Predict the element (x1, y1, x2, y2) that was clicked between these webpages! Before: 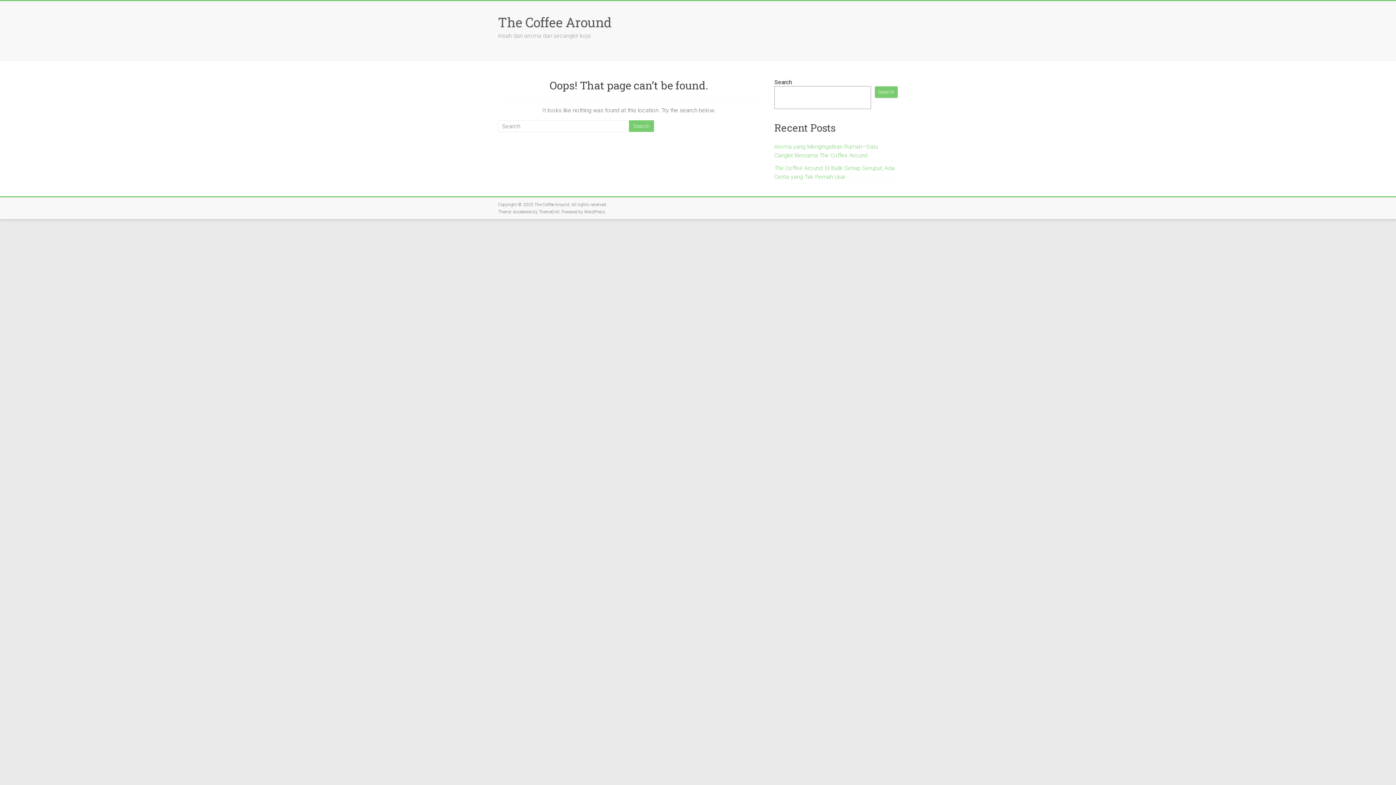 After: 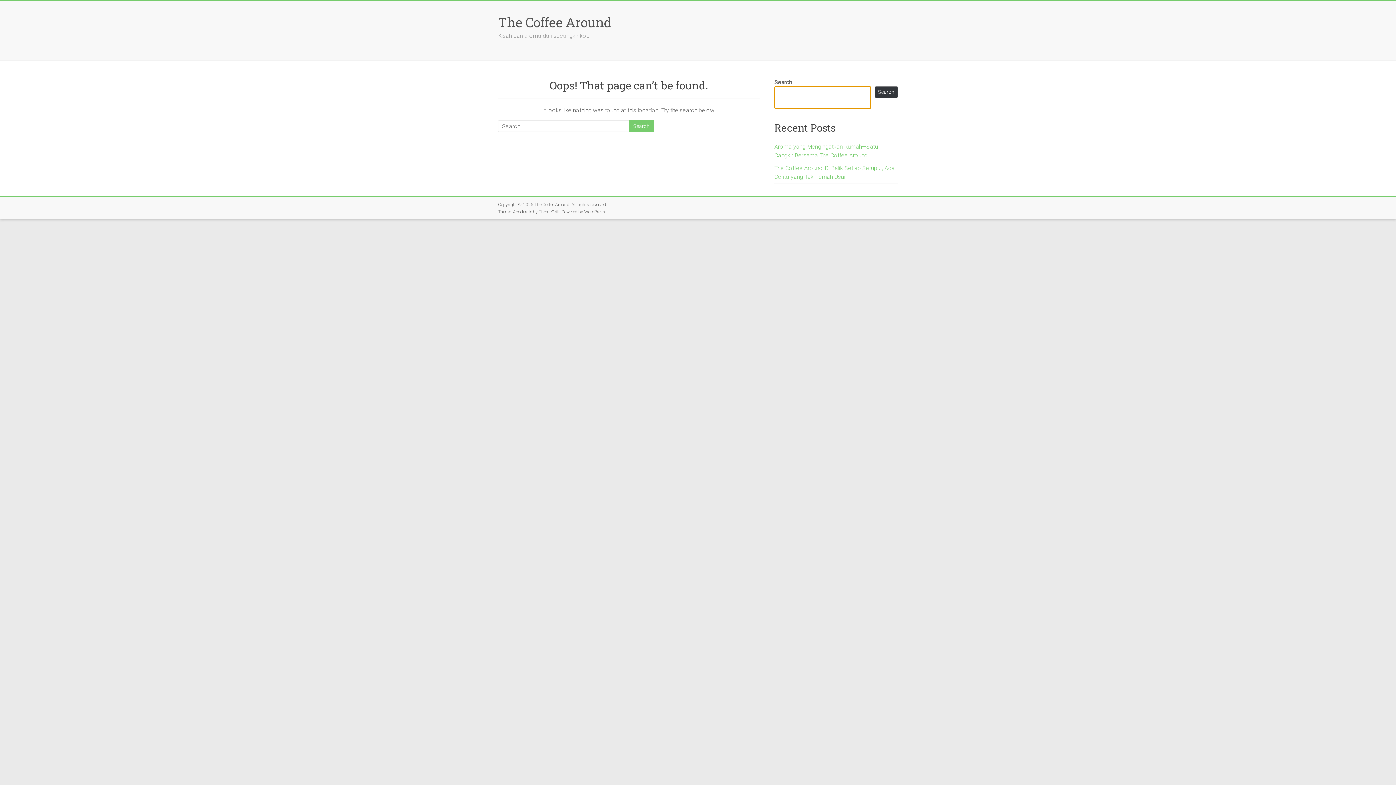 Action: bbox: (874, 86, 898, 98) label: Search